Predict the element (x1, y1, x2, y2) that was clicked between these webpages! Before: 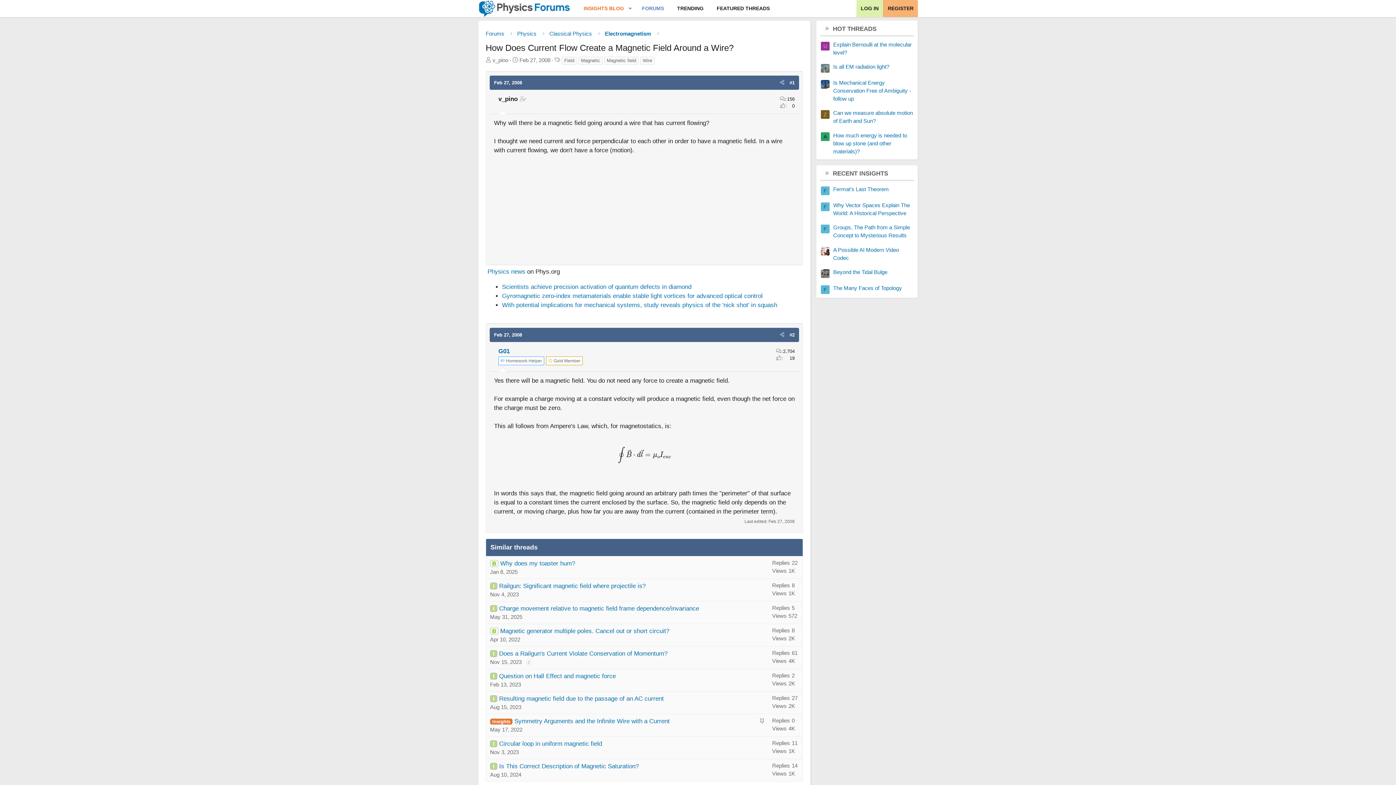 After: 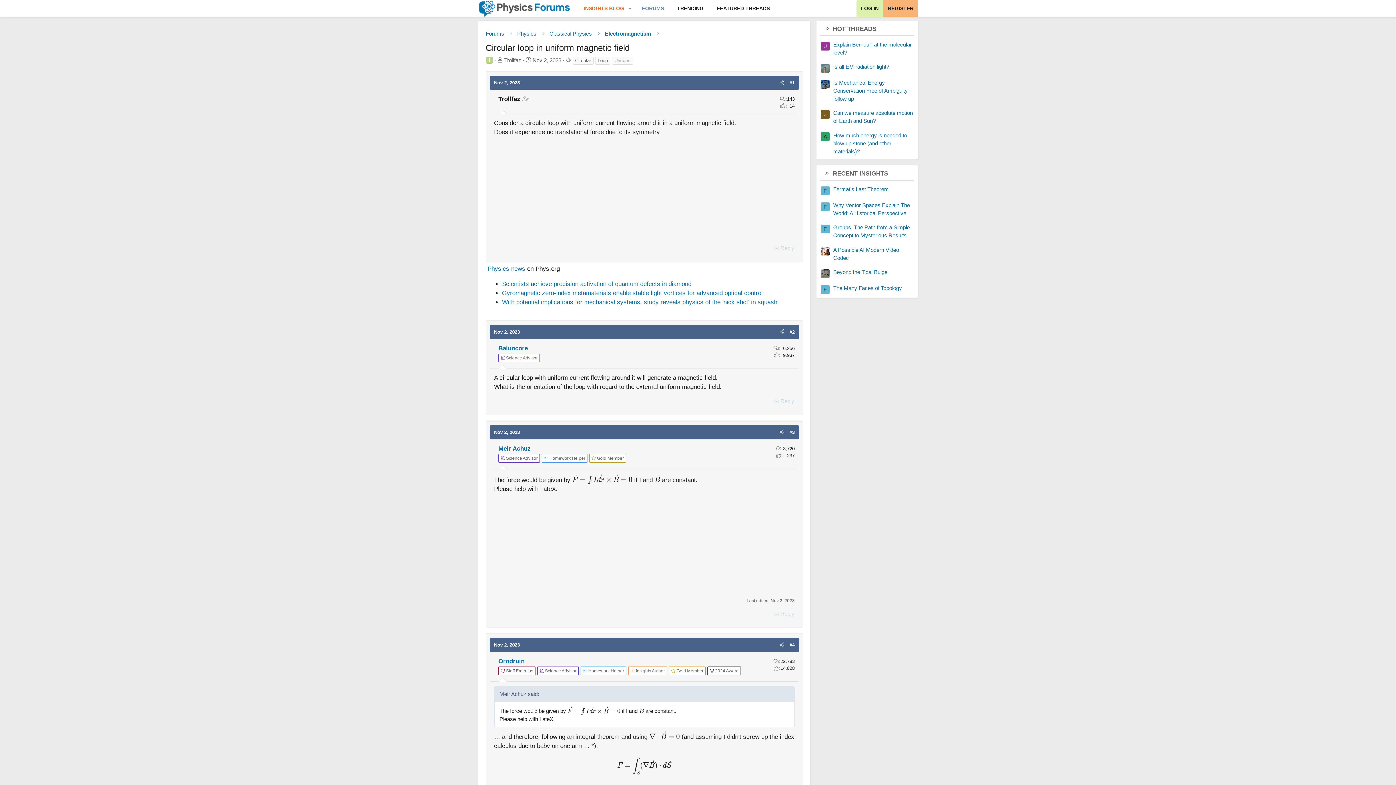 Action: bbox: (499, 740, 602, 747) label: Circular loop in uniform magnetic field